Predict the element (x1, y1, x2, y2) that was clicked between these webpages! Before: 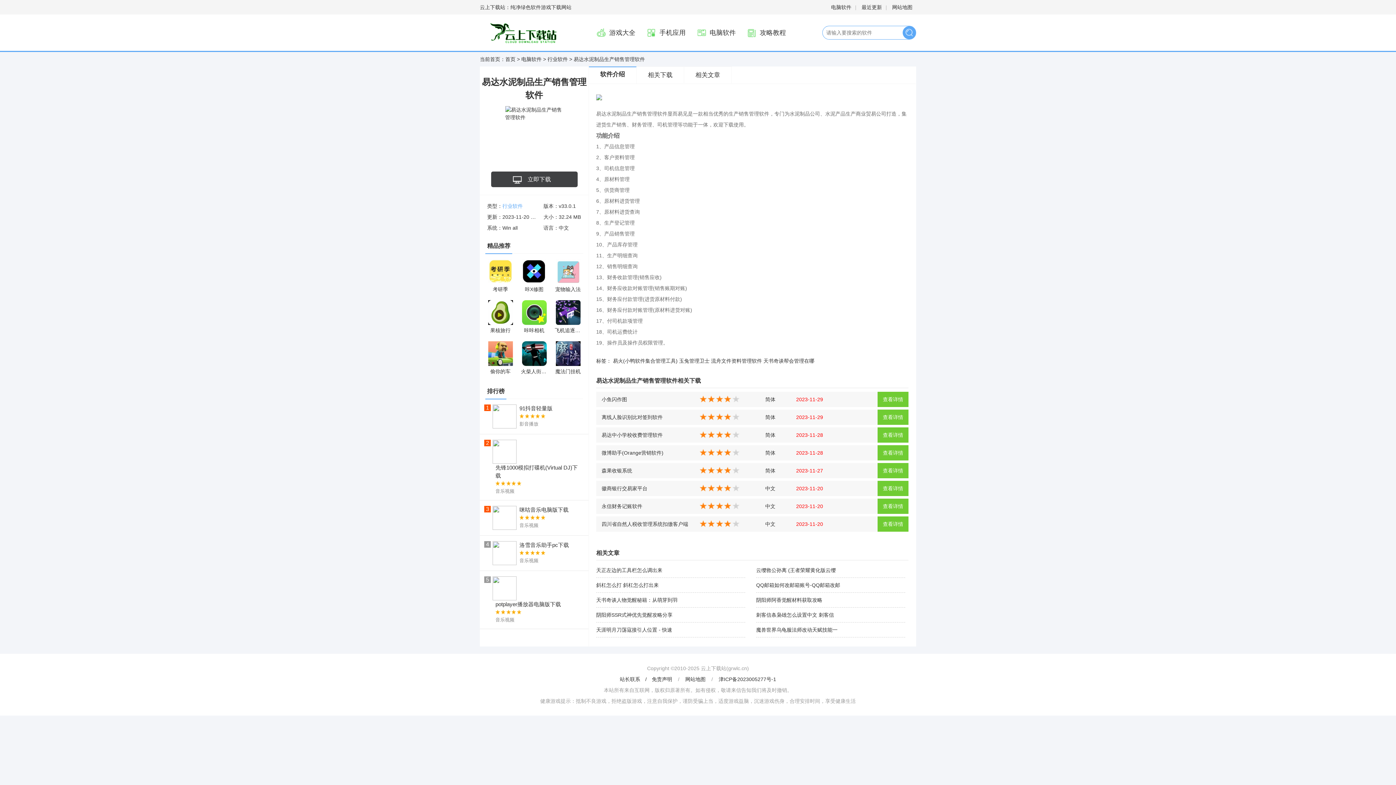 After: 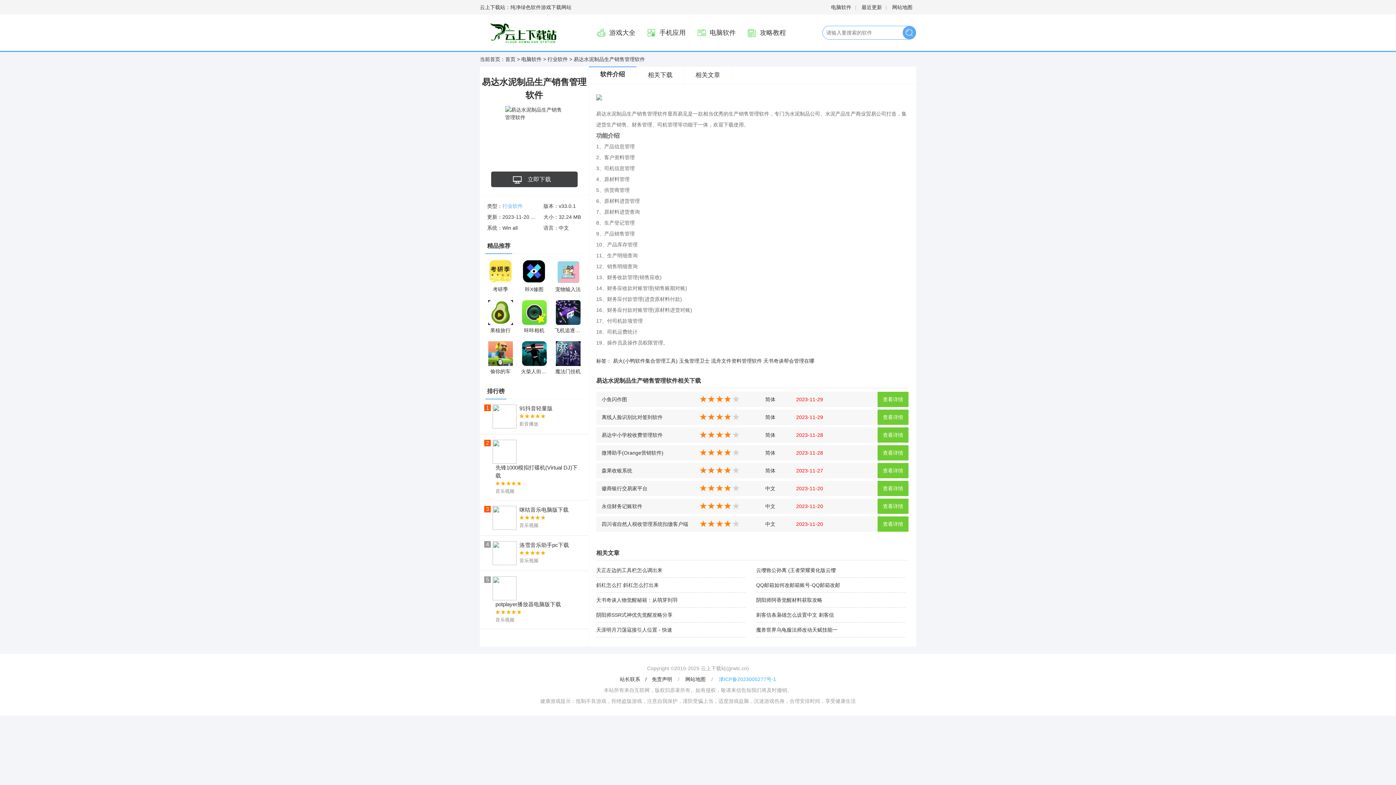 Action: bbox: (718, 676, 776, 682) label: 津ICP备2023005277号-1